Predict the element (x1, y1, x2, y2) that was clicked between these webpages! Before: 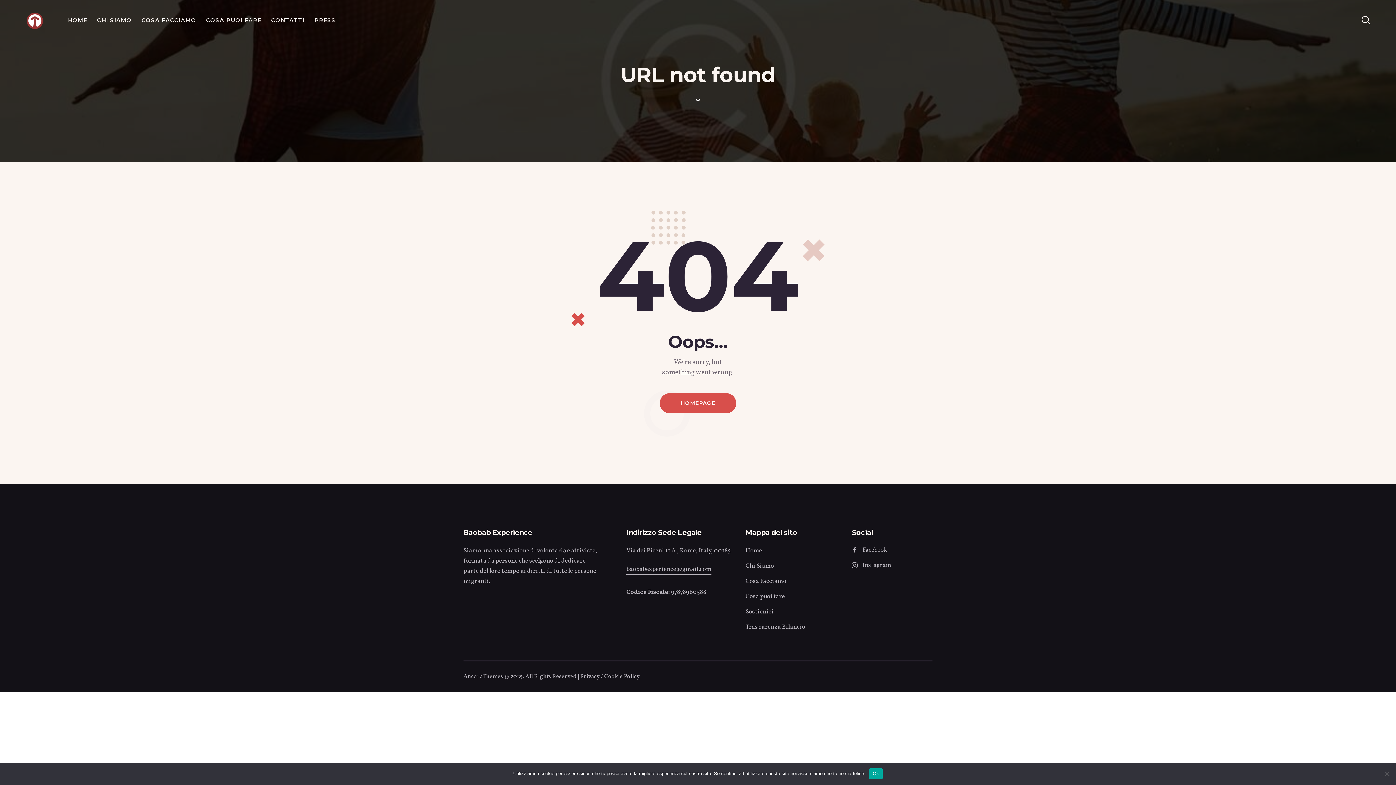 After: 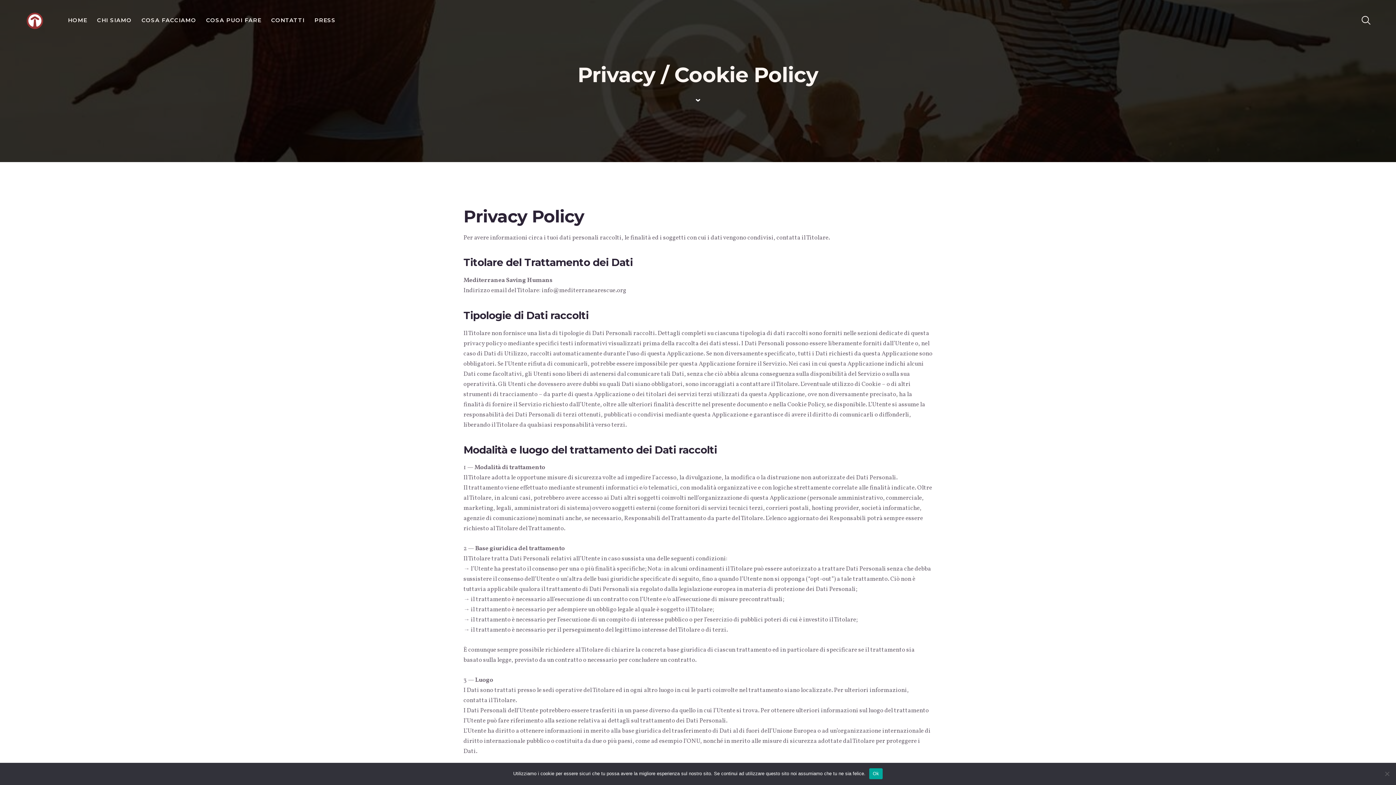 Action: bbox: (580, 672, 640, 680) label: Privacy / Cookie Policy